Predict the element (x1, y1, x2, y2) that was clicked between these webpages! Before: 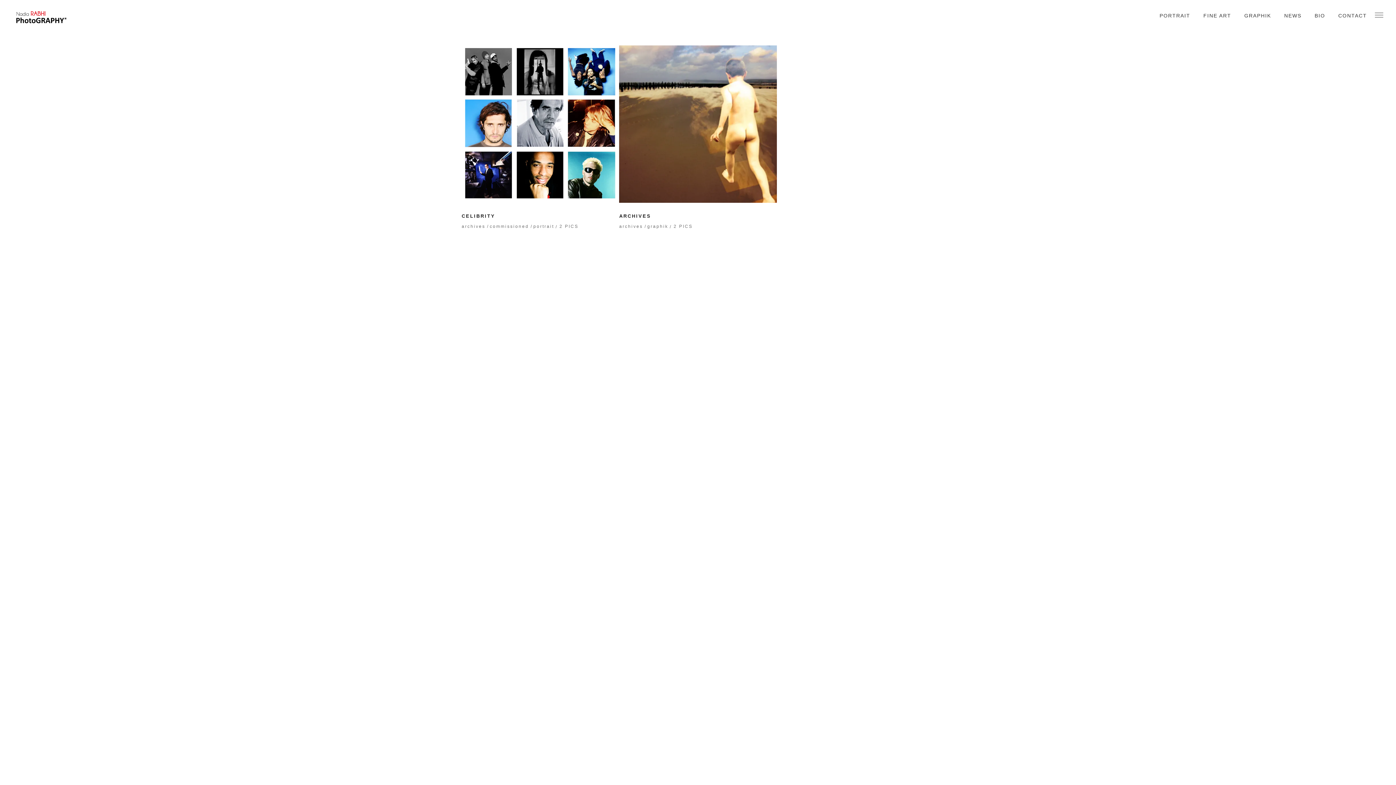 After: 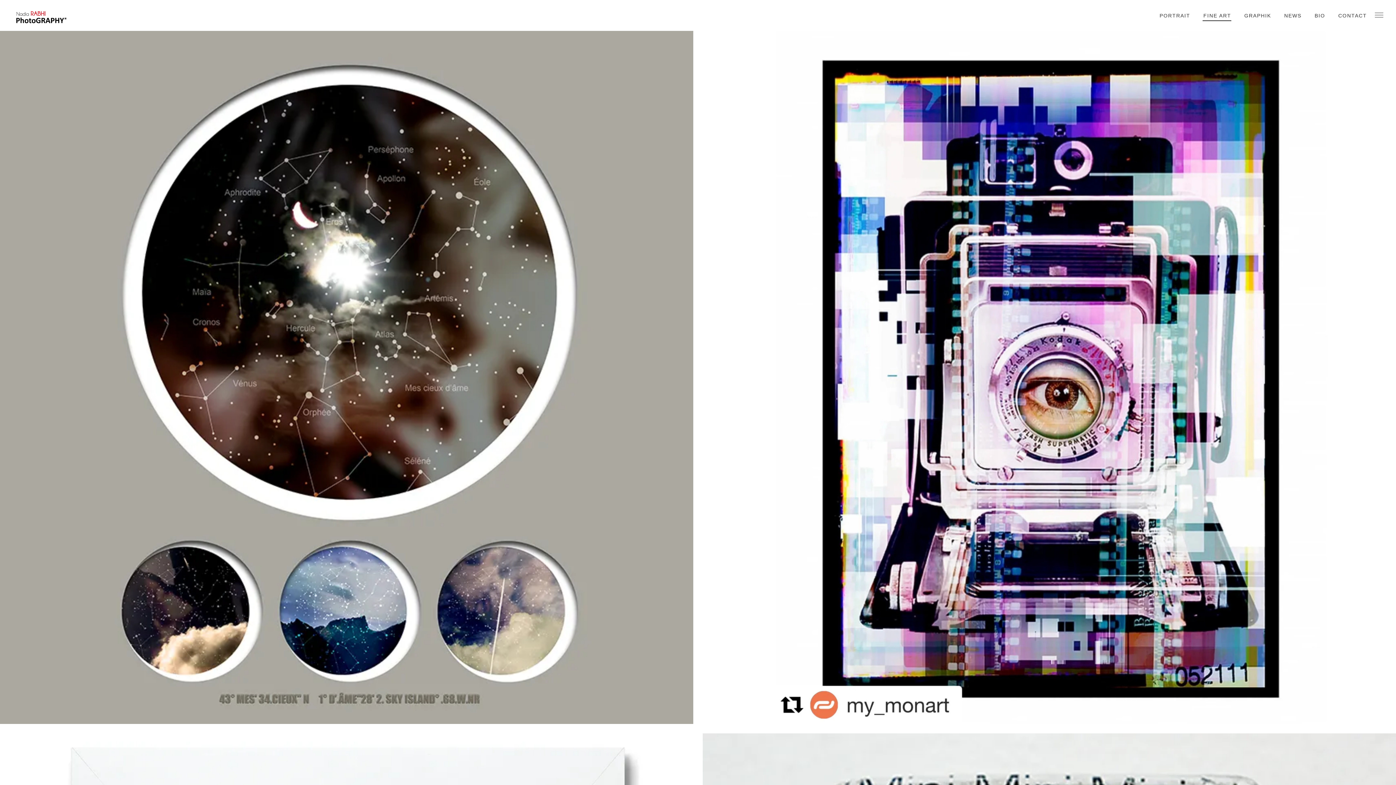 Action: label: FINE ART bbox: (1197, 0, 1238, 30)